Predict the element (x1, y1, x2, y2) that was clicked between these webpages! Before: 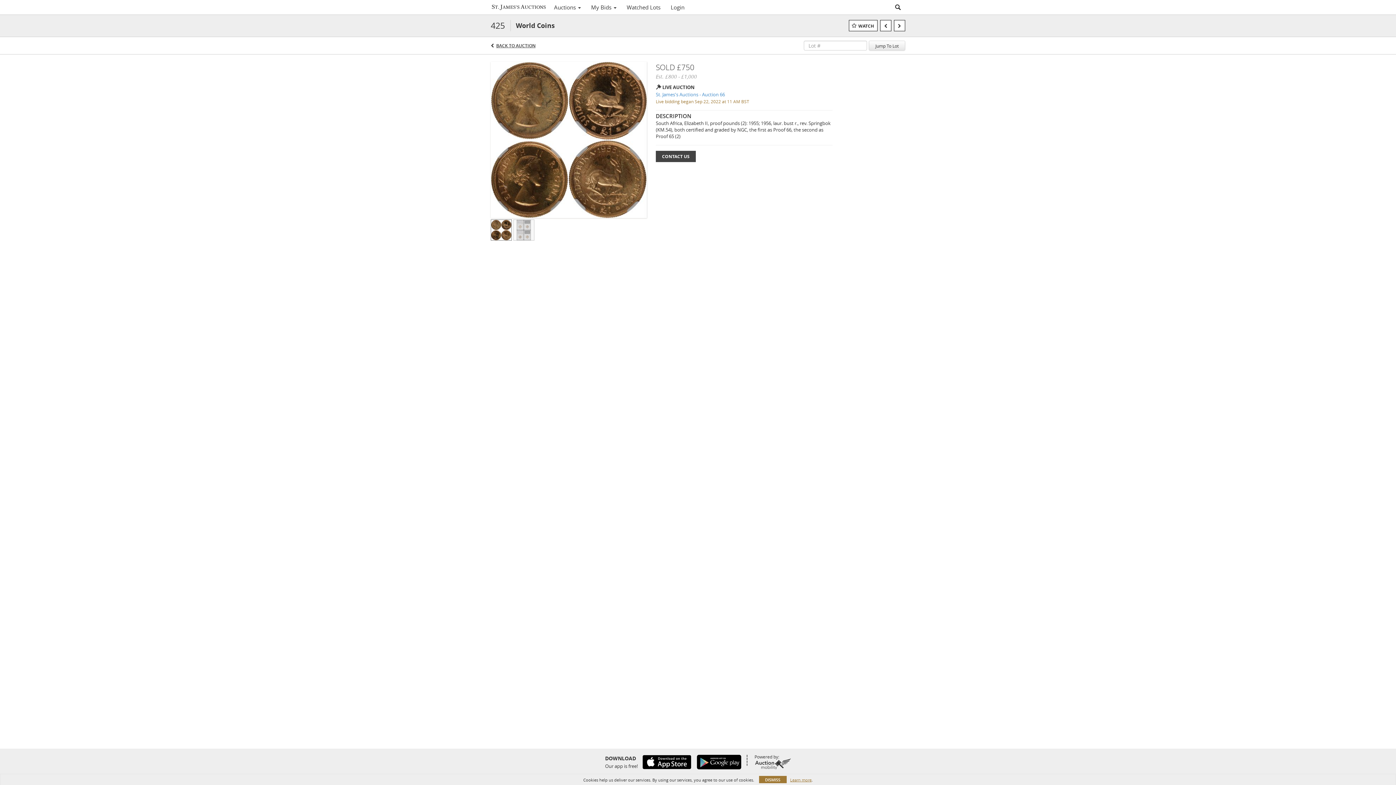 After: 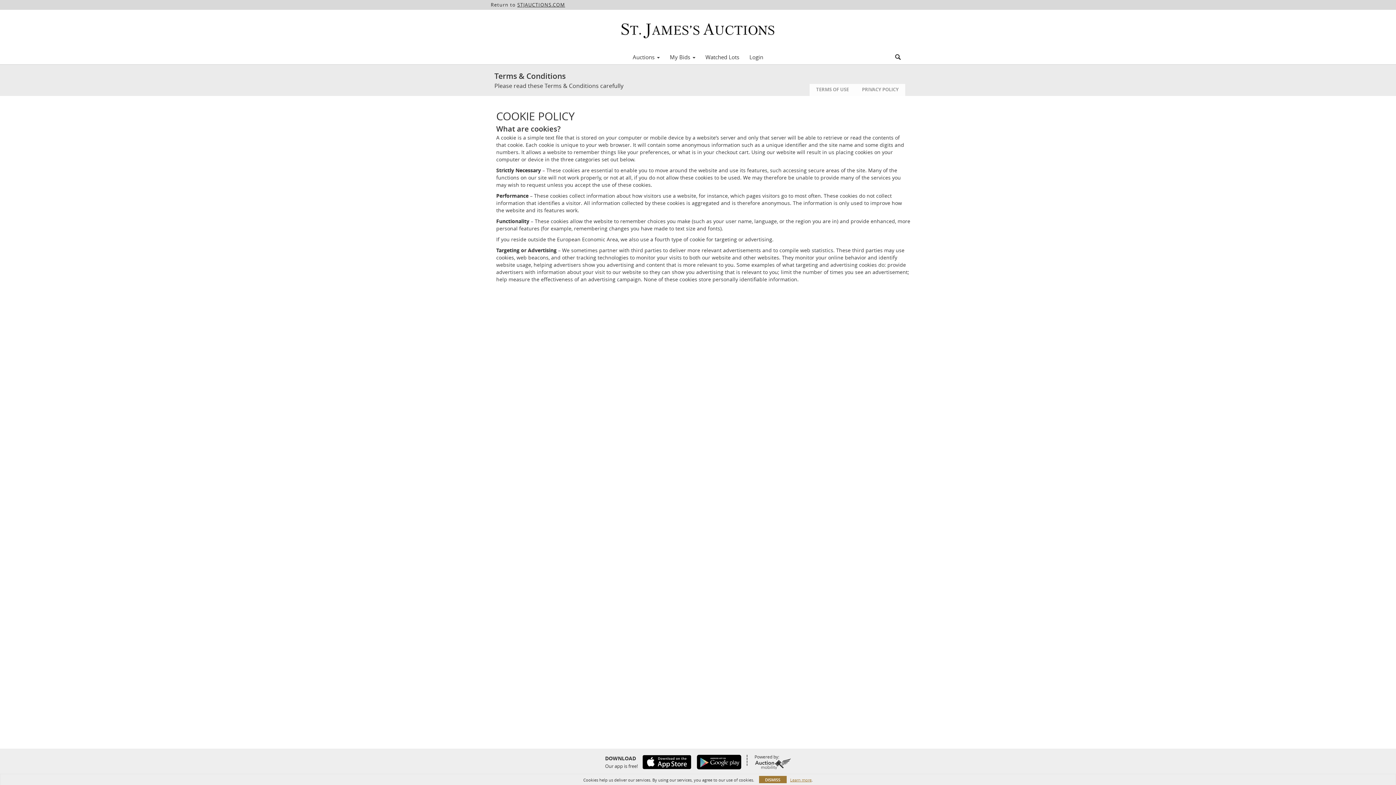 Action: label: Learn more bbox: (790, 777, 811, 783)